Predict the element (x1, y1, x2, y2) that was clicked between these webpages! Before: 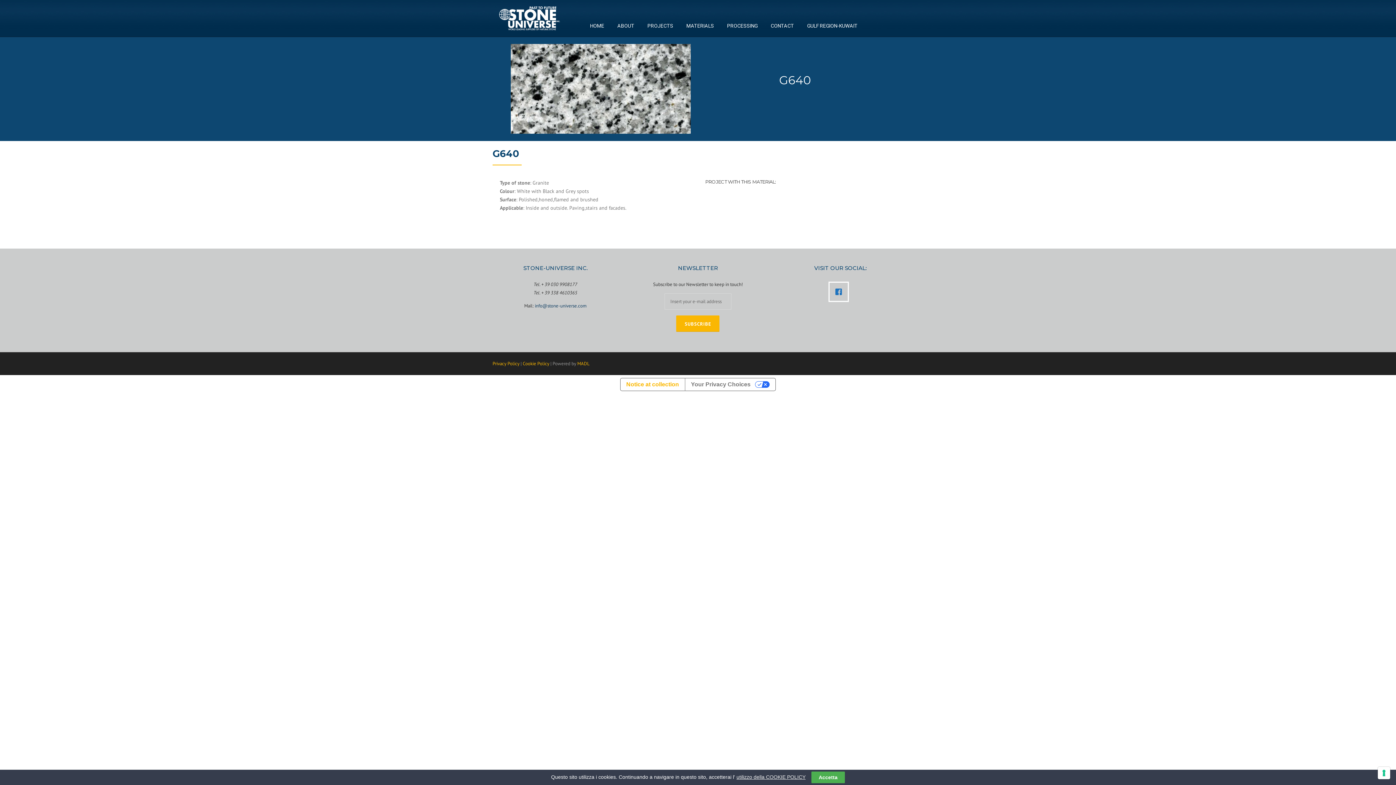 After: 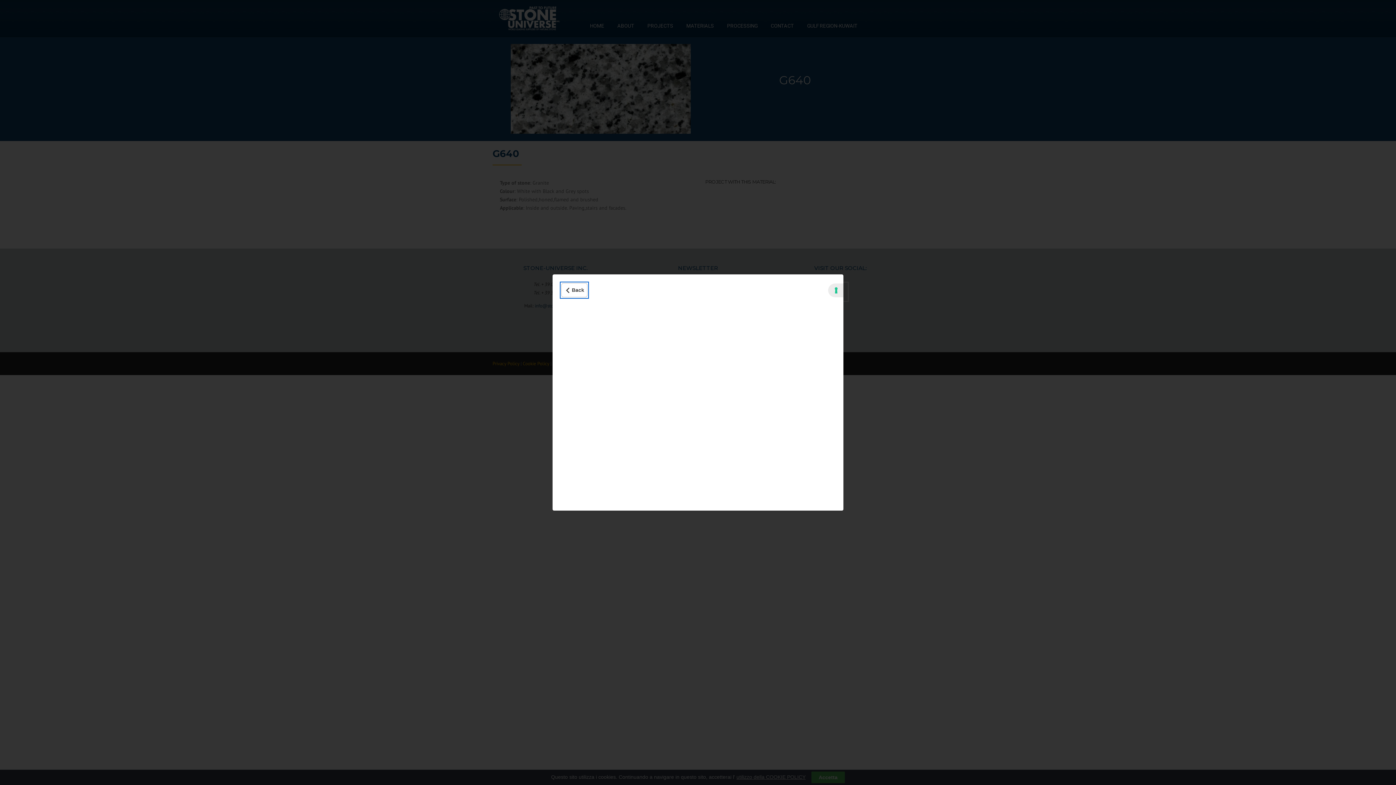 Action: label: Notice at collection bbox: (620, 378, 684, 391)